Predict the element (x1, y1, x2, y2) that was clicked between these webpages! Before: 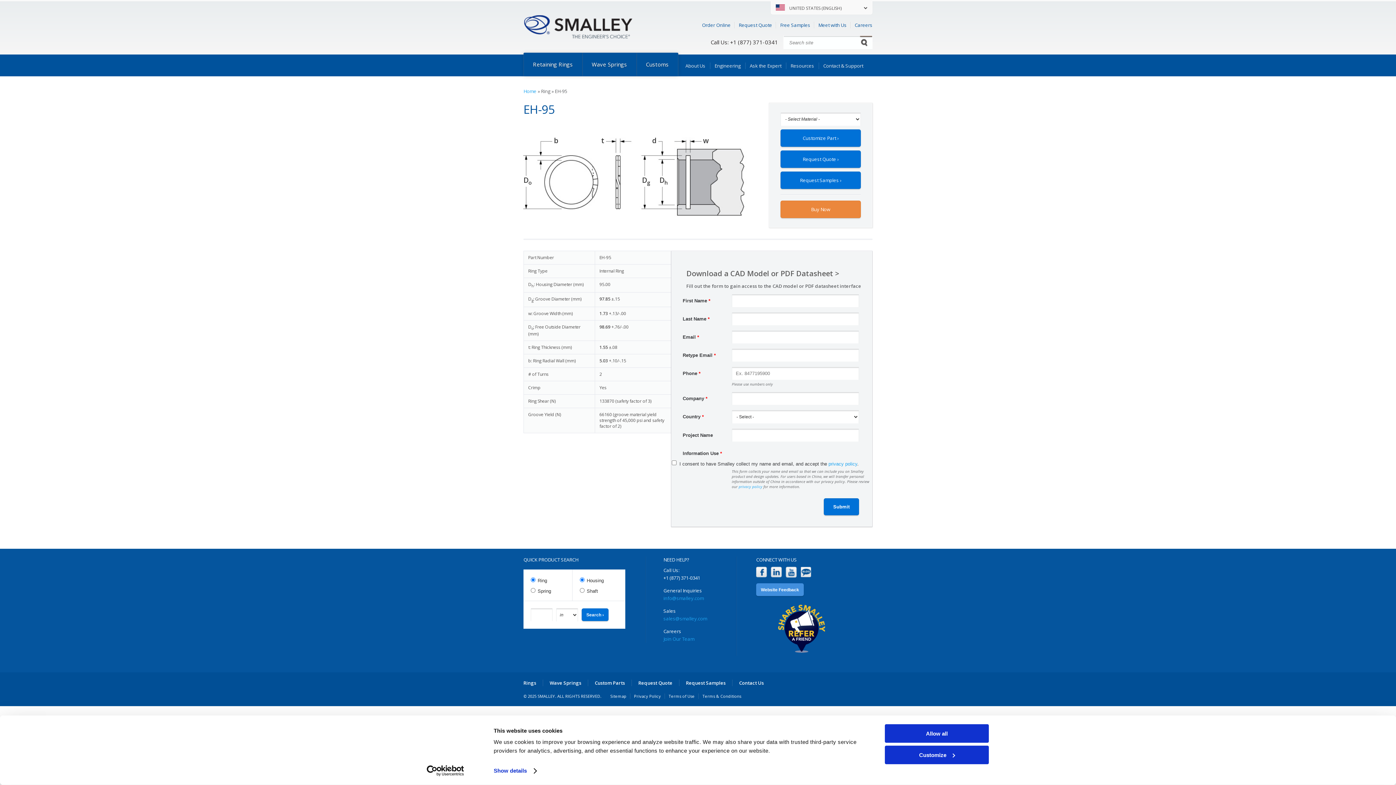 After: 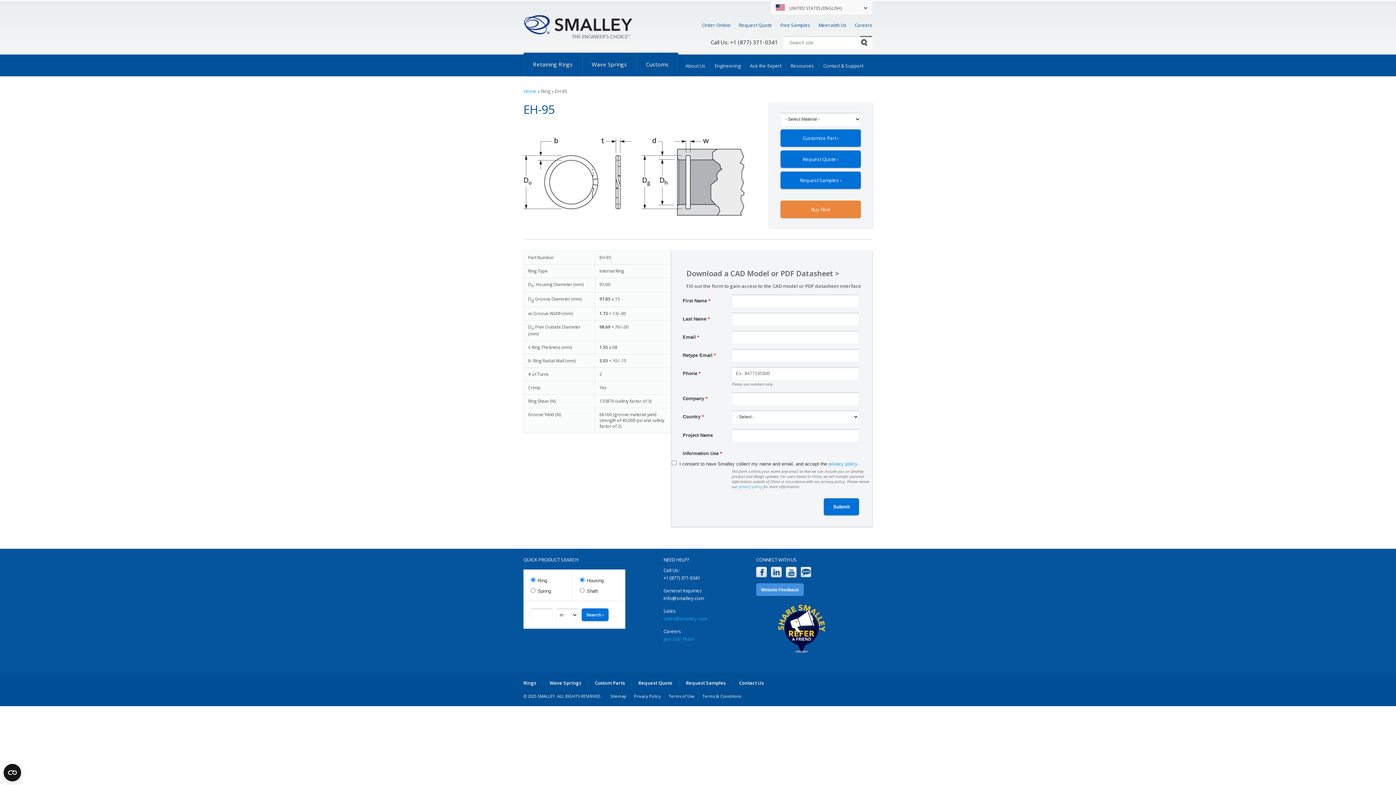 Action: bbox: (663, 595, 704, 601) label: info@smalley.com